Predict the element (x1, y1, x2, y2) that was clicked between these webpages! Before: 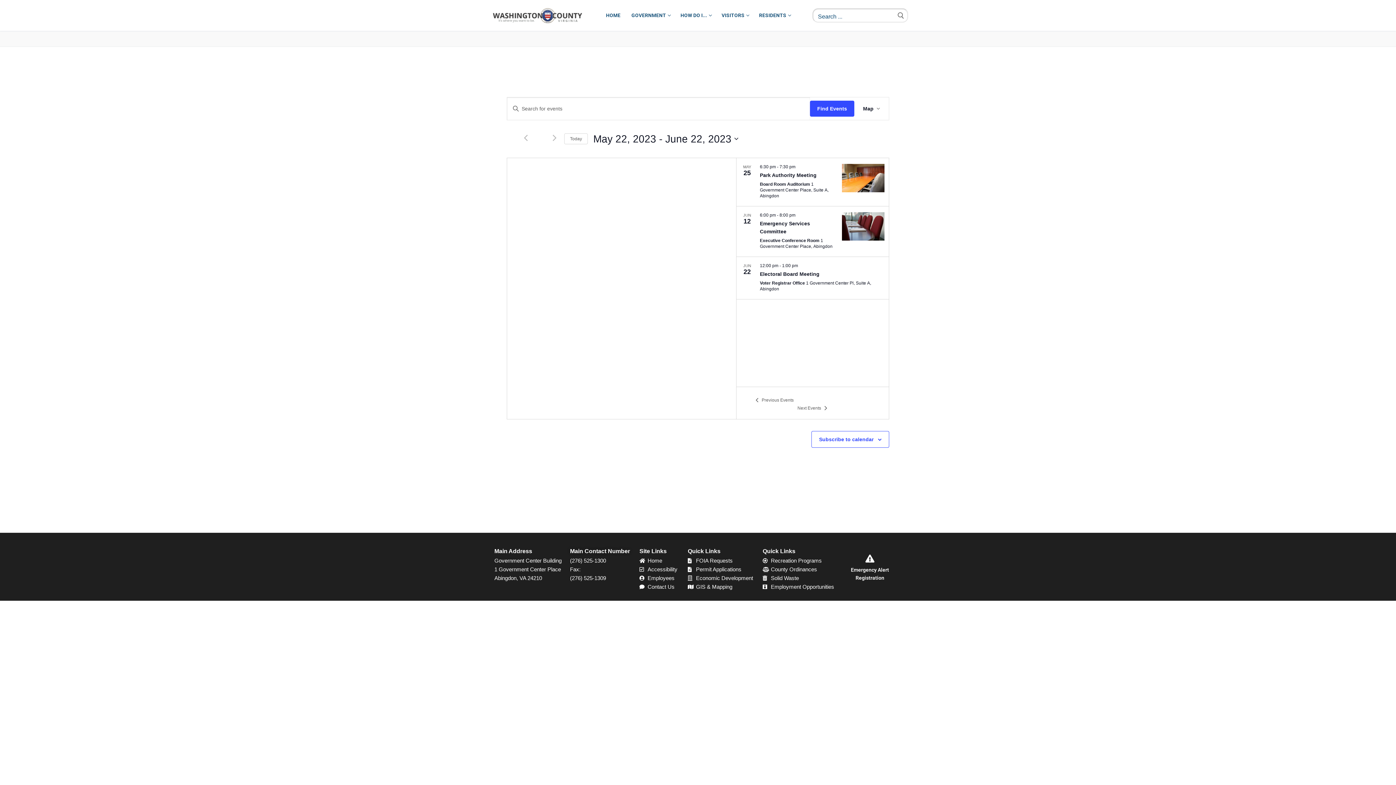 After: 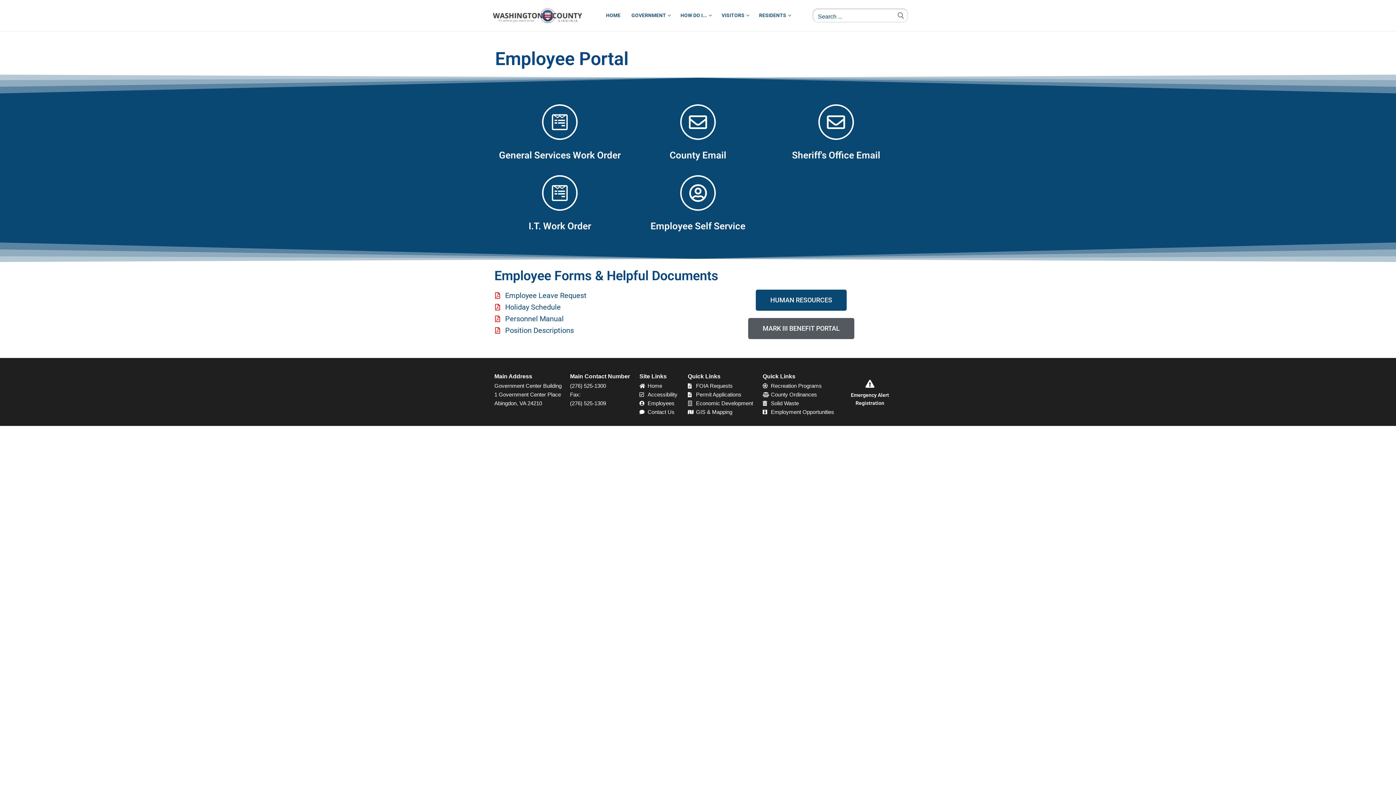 Action: bbox: (639, 574, 680, 582) label: Employees